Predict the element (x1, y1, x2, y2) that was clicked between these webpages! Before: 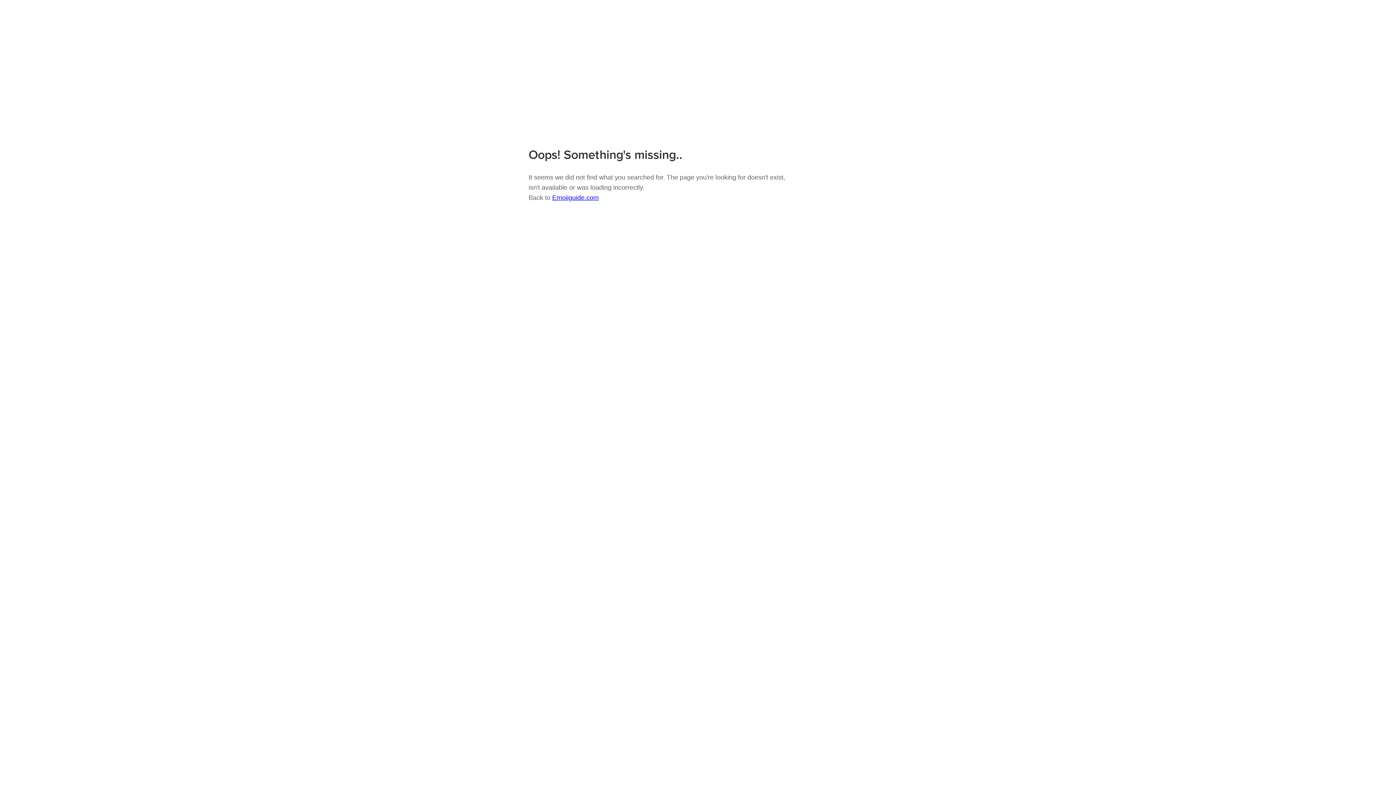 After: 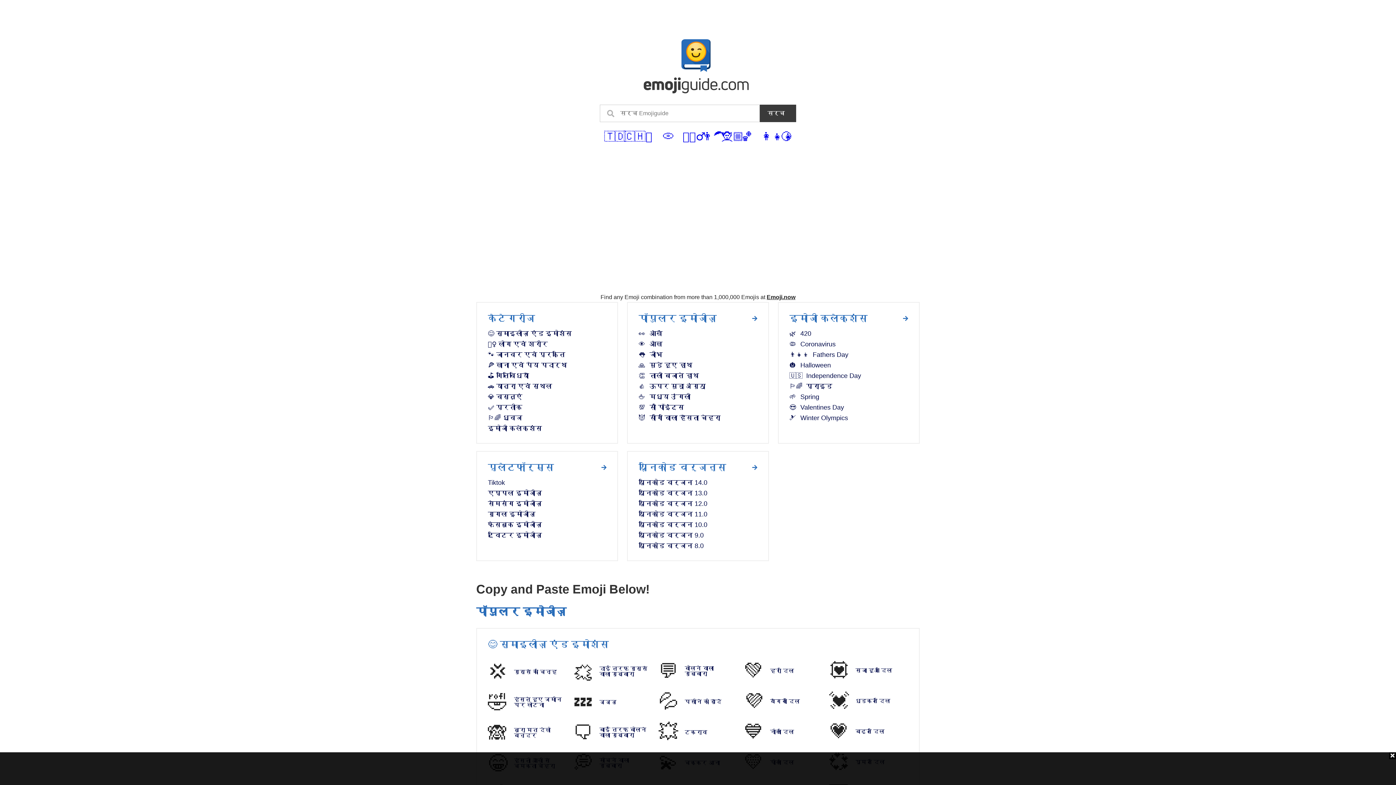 Action: bbox: (528, 85, 637, 91)